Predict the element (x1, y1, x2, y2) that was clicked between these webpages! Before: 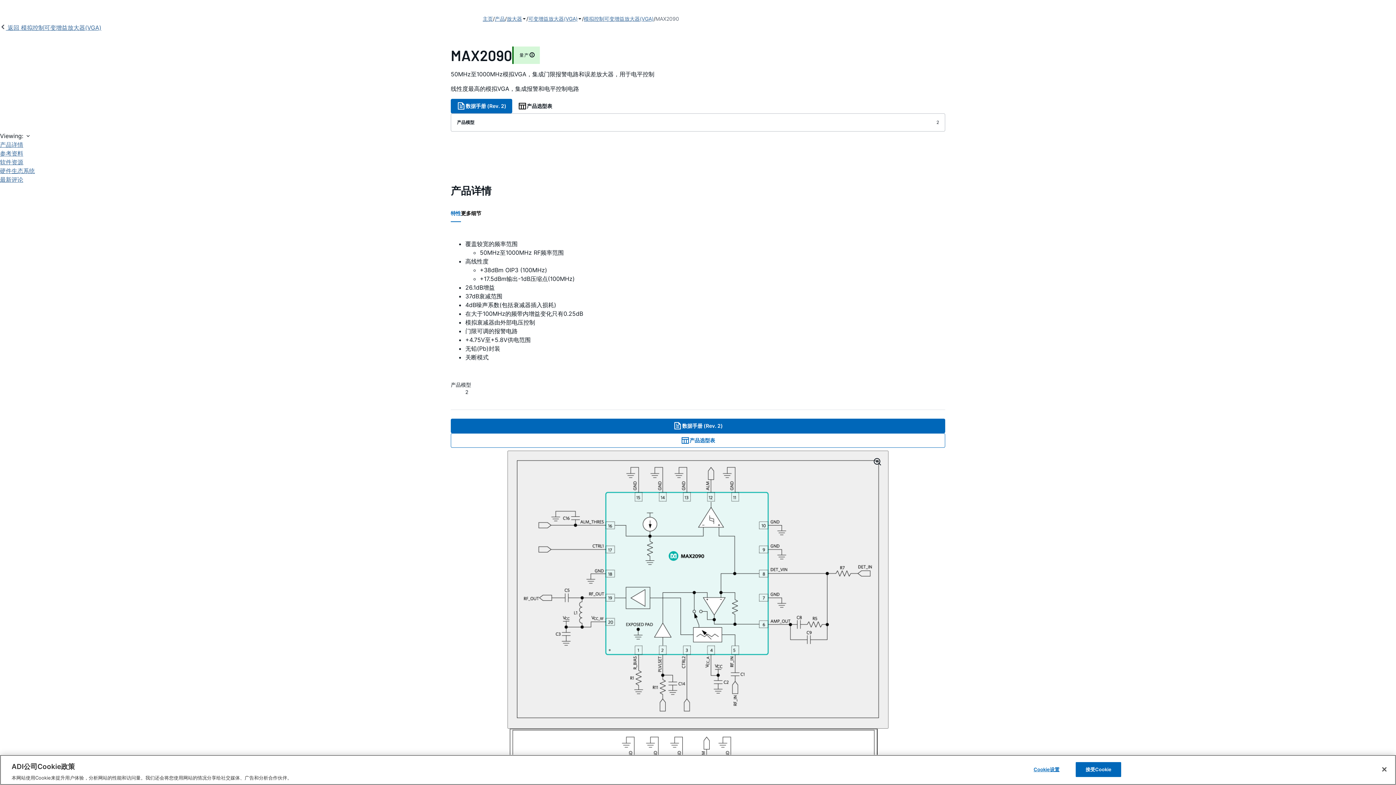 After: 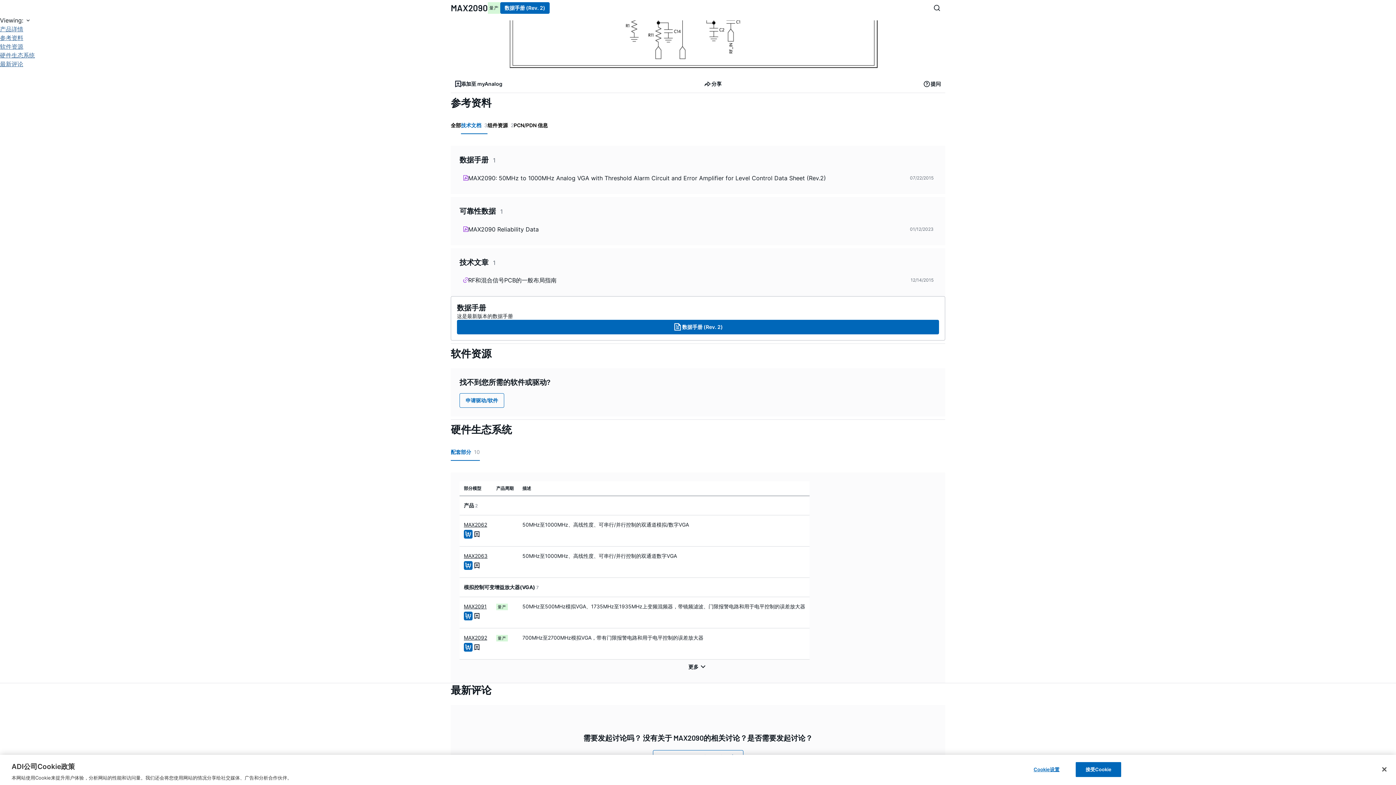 Action: label: 最新评论 bbox: (0, 175, 23, 184)